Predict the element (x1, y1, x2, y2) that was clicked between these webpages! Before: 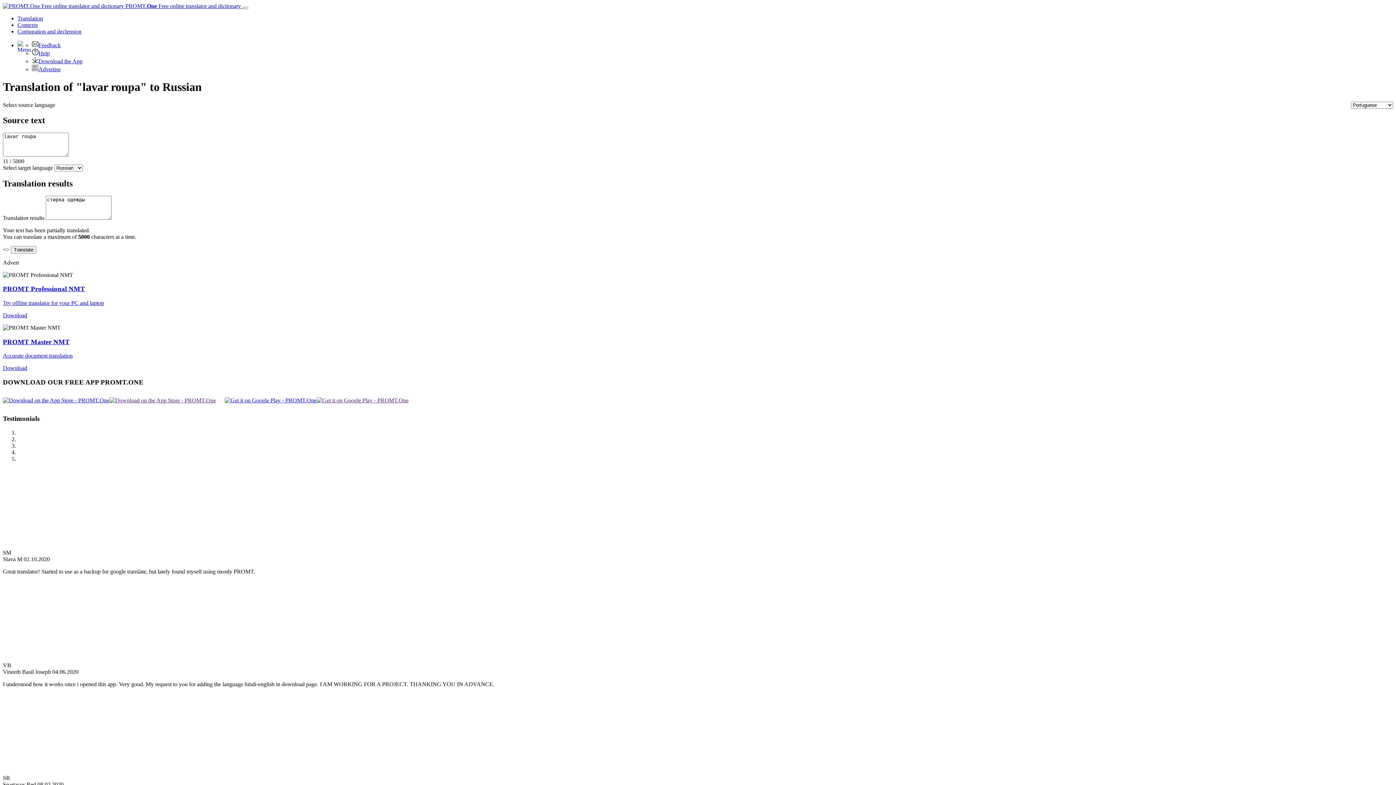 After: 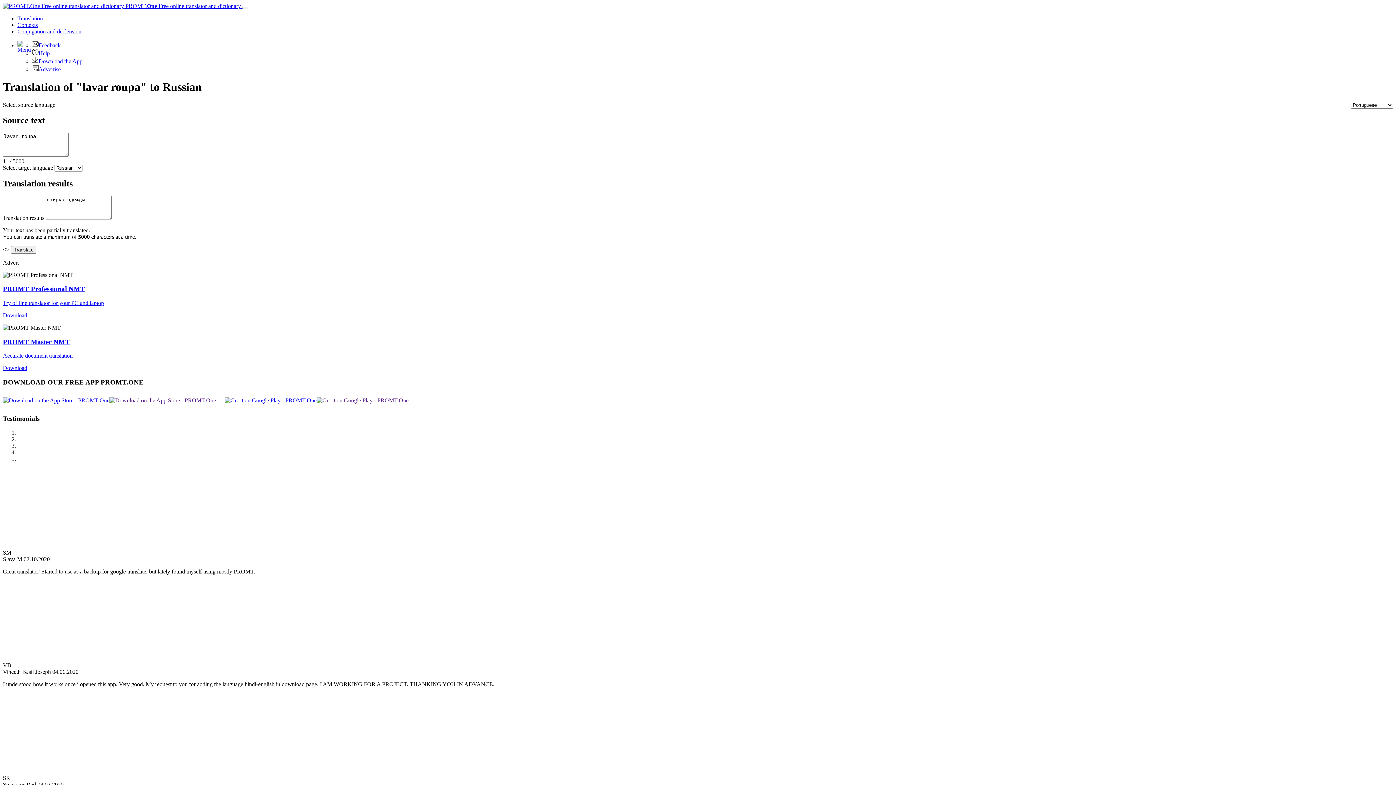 Action: bbox: (316, 397, 408, 403)